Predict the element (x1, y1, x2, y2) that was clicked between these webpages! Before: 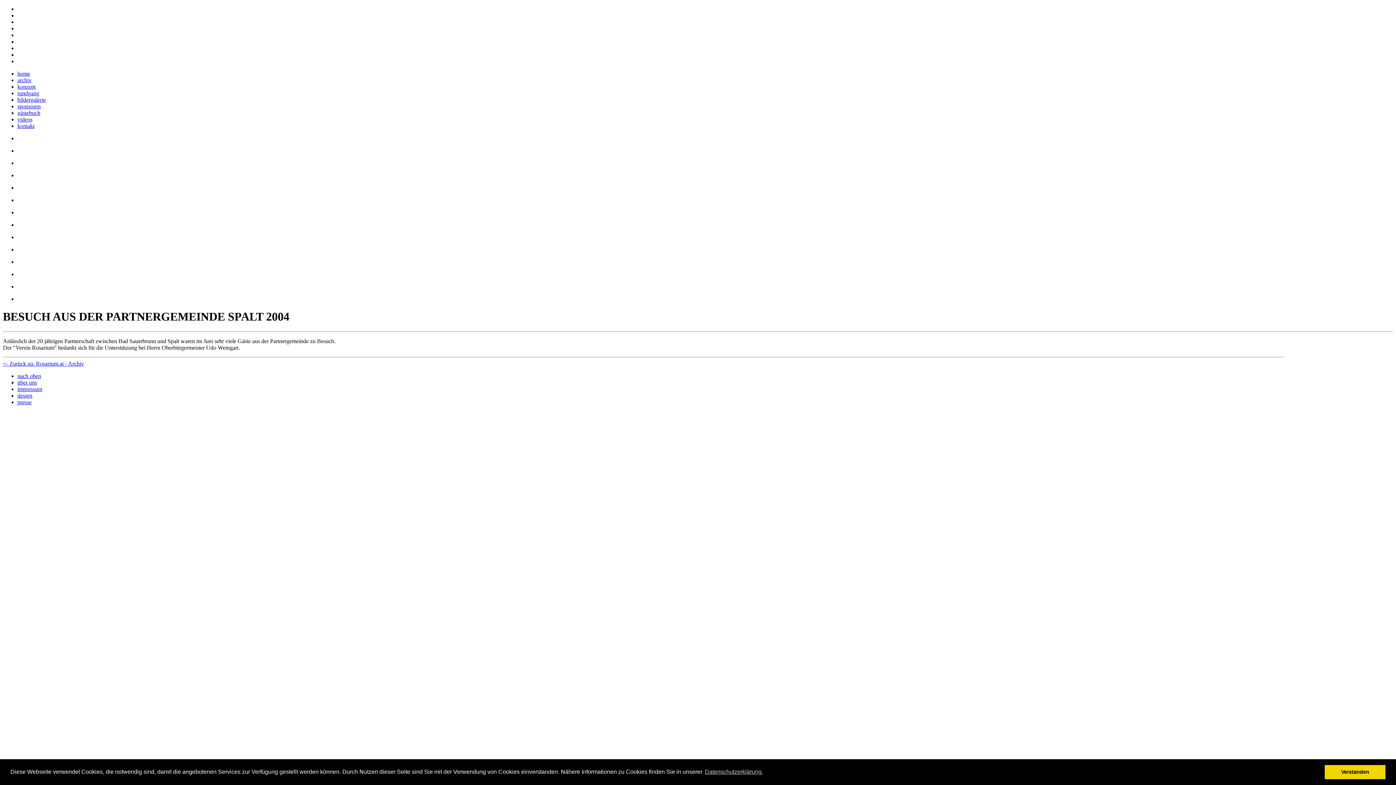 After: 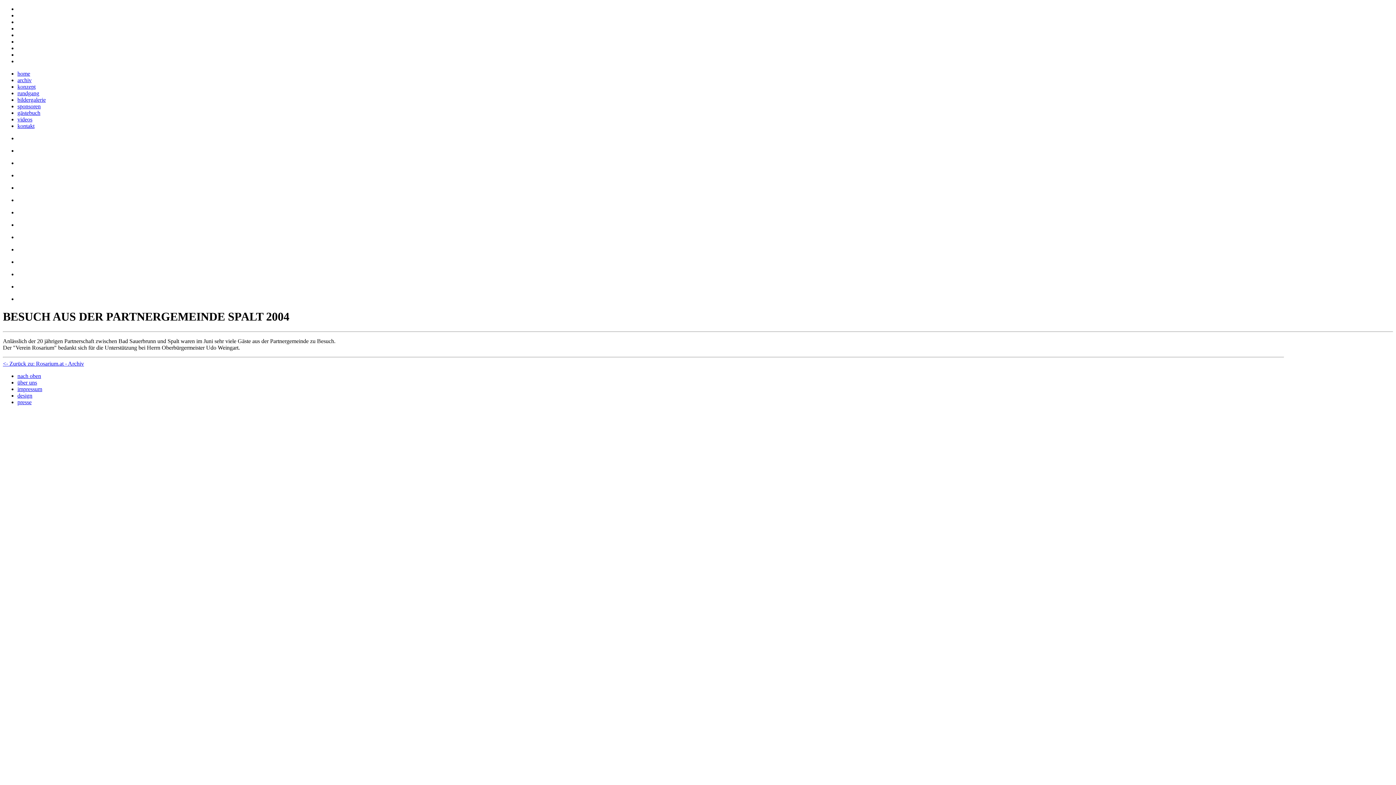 Action: bbox: (1325, 765, 1385, 779) label: dismiss cookie message